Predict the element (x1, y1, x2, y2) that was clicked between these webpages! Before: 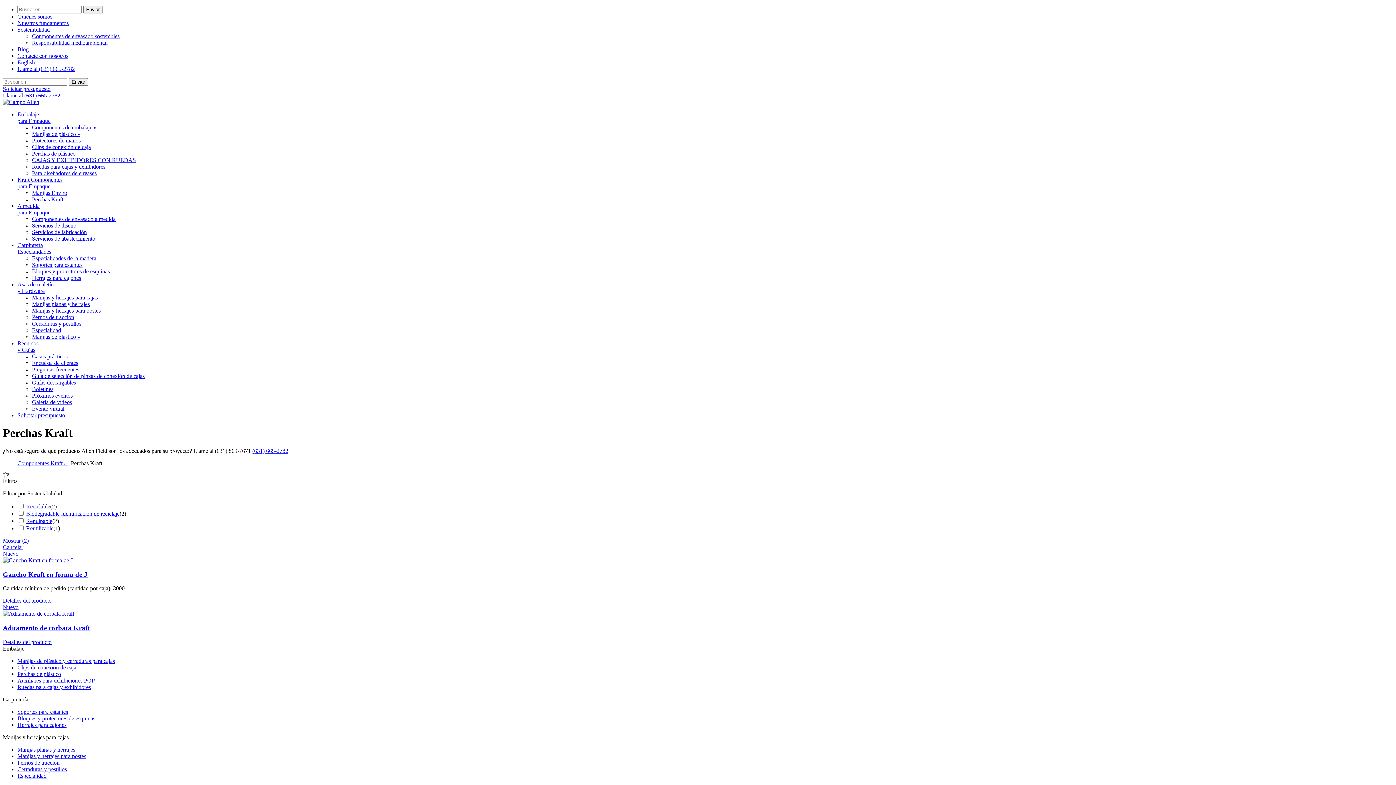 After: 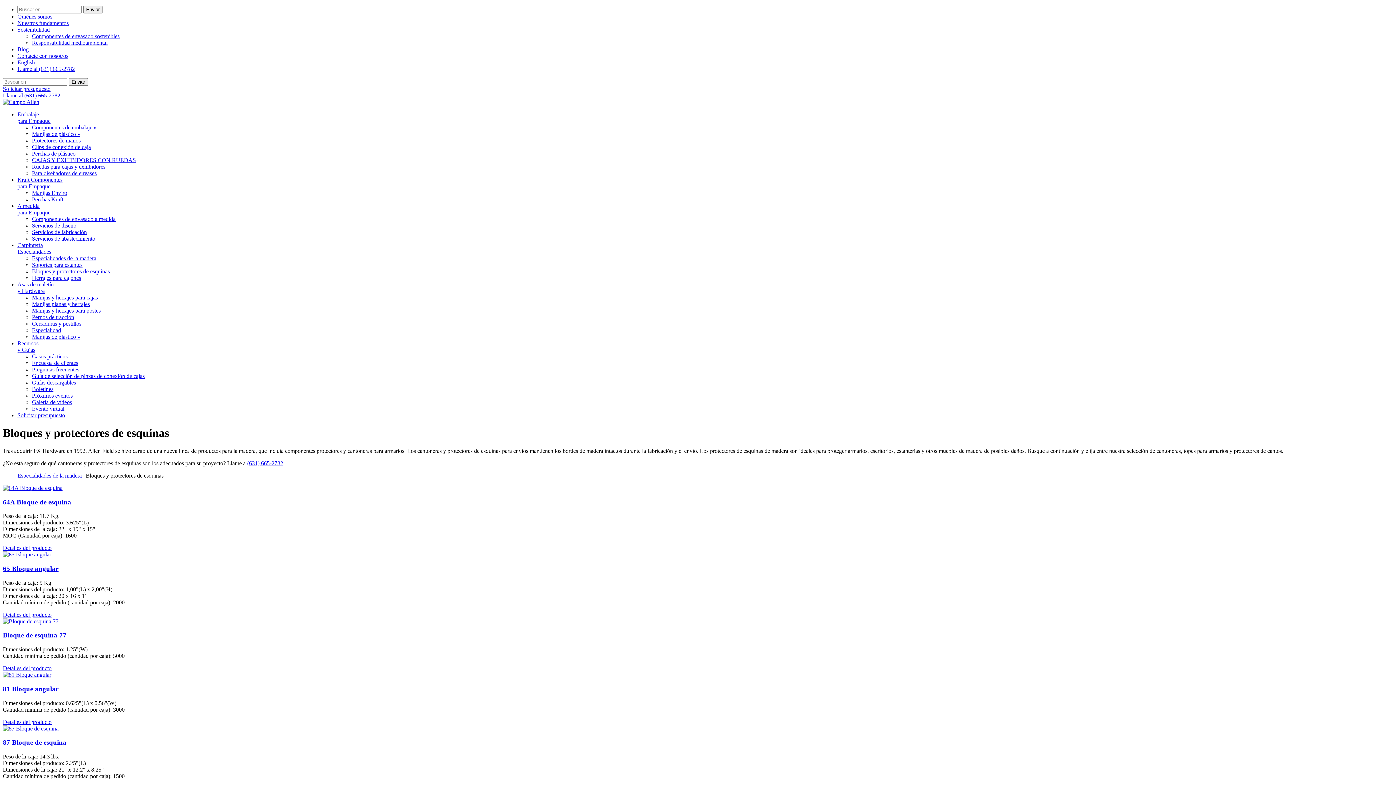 Action: bbox: (32, 268, 109, 274) label: Bloques y protectores de esquinas